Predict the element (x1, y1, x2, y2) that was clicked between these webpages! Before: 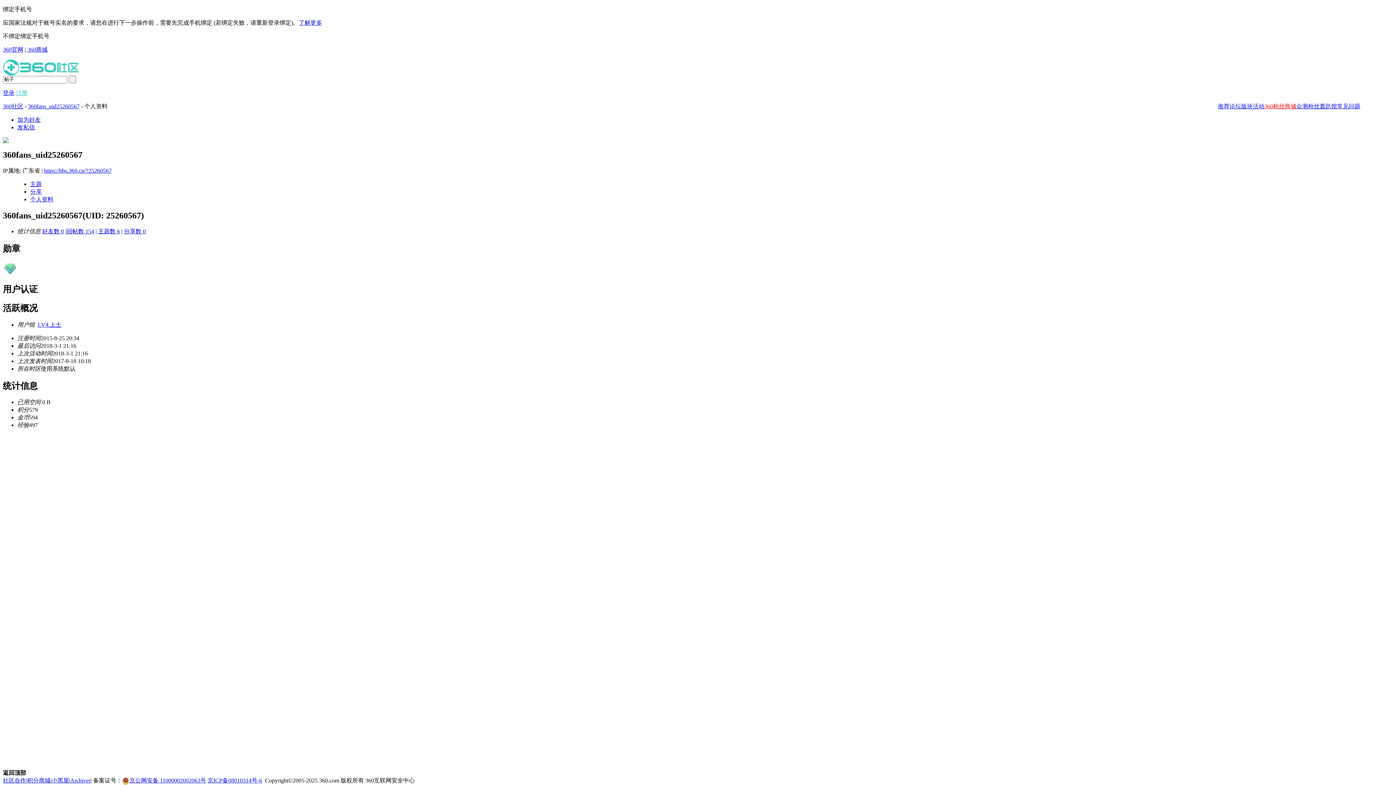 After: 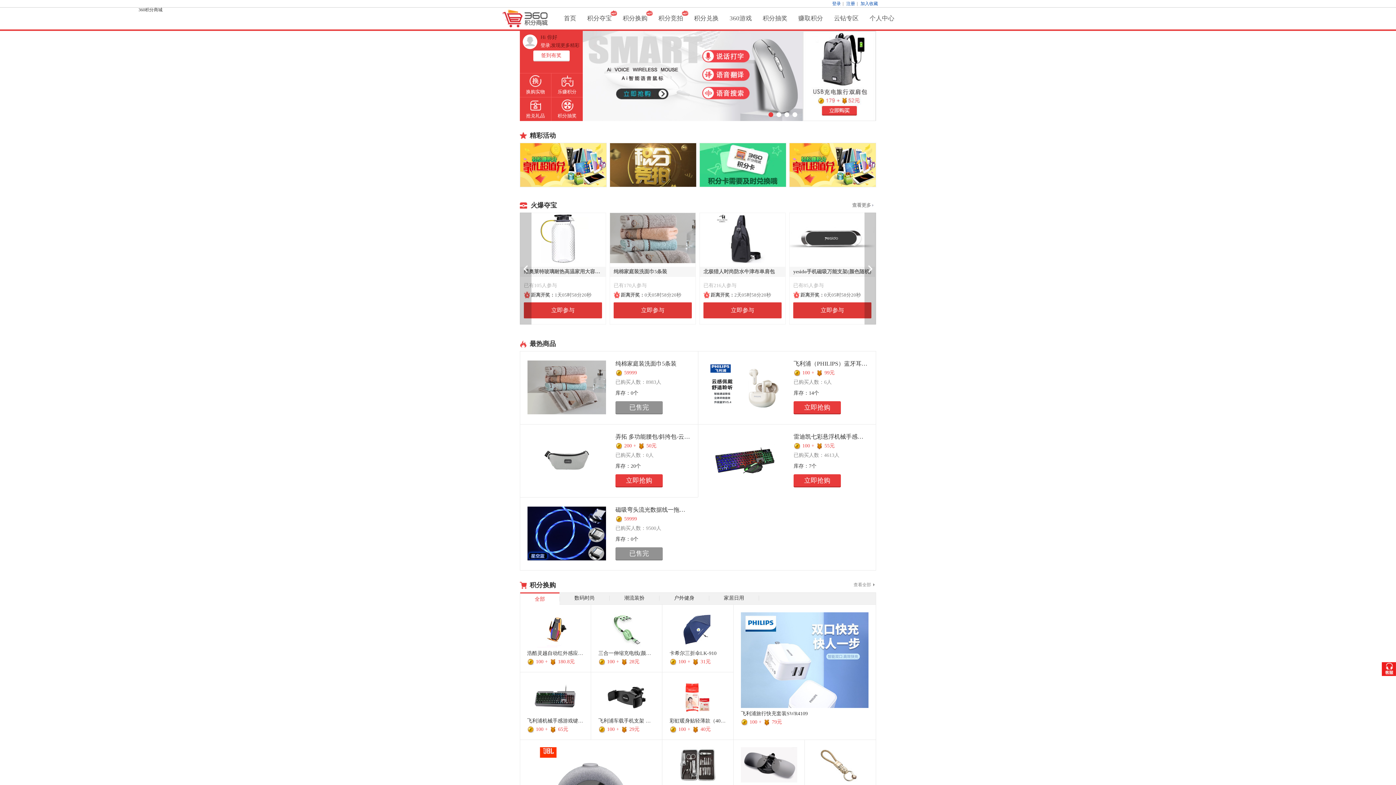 Action: bbox: (27, 777, 50, 783) label: 积分商城